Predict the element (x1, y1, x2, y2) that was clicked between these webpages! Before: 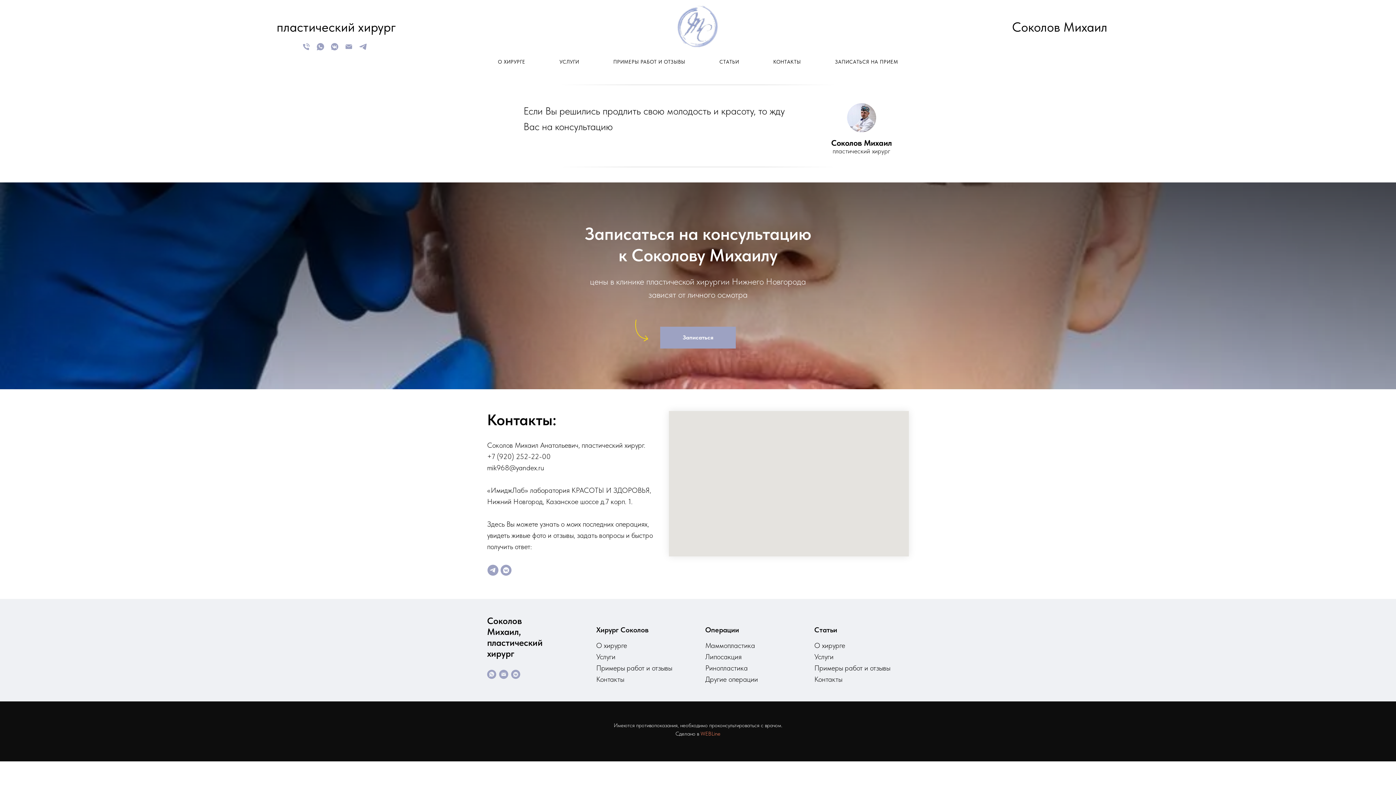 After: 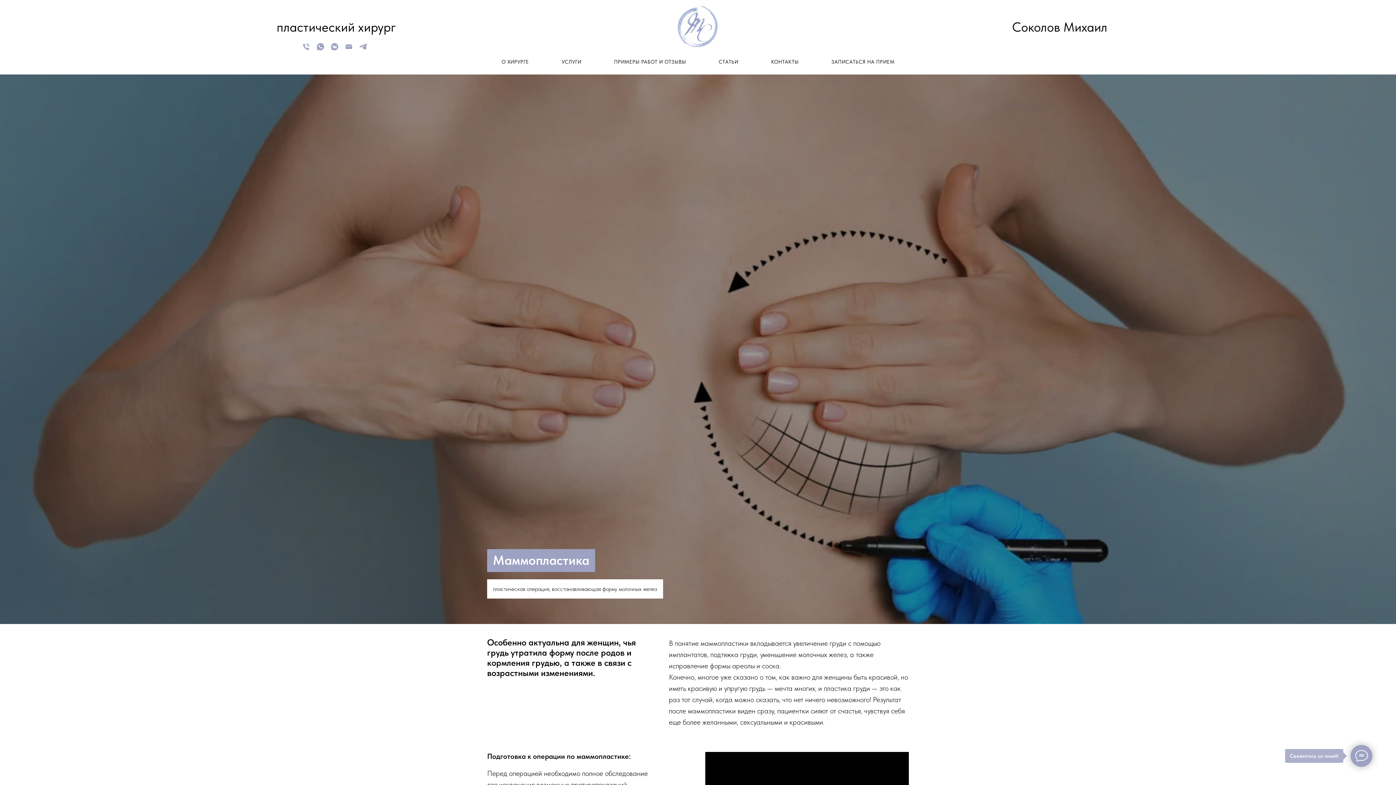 Action: bbox: (705, 641, 755, 650) label: Маммопластика